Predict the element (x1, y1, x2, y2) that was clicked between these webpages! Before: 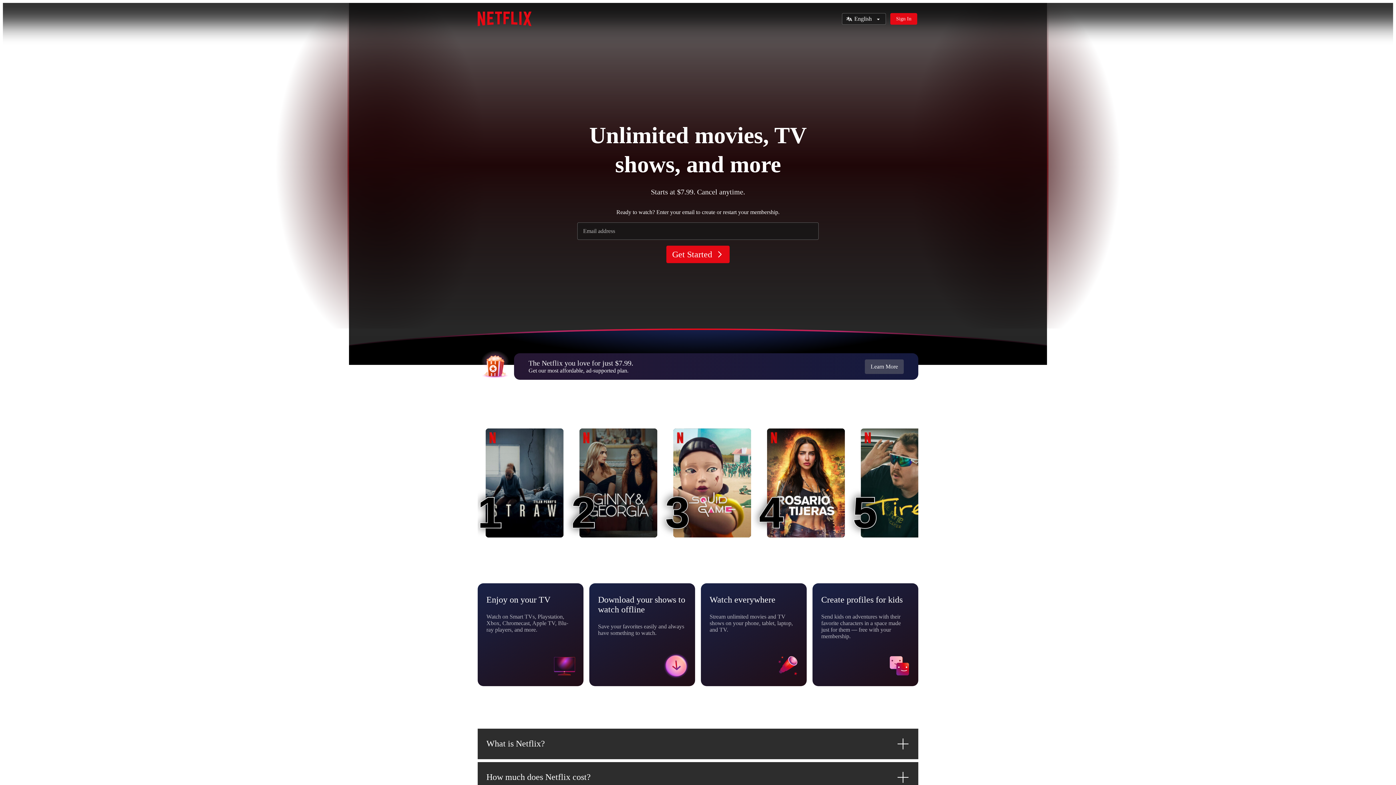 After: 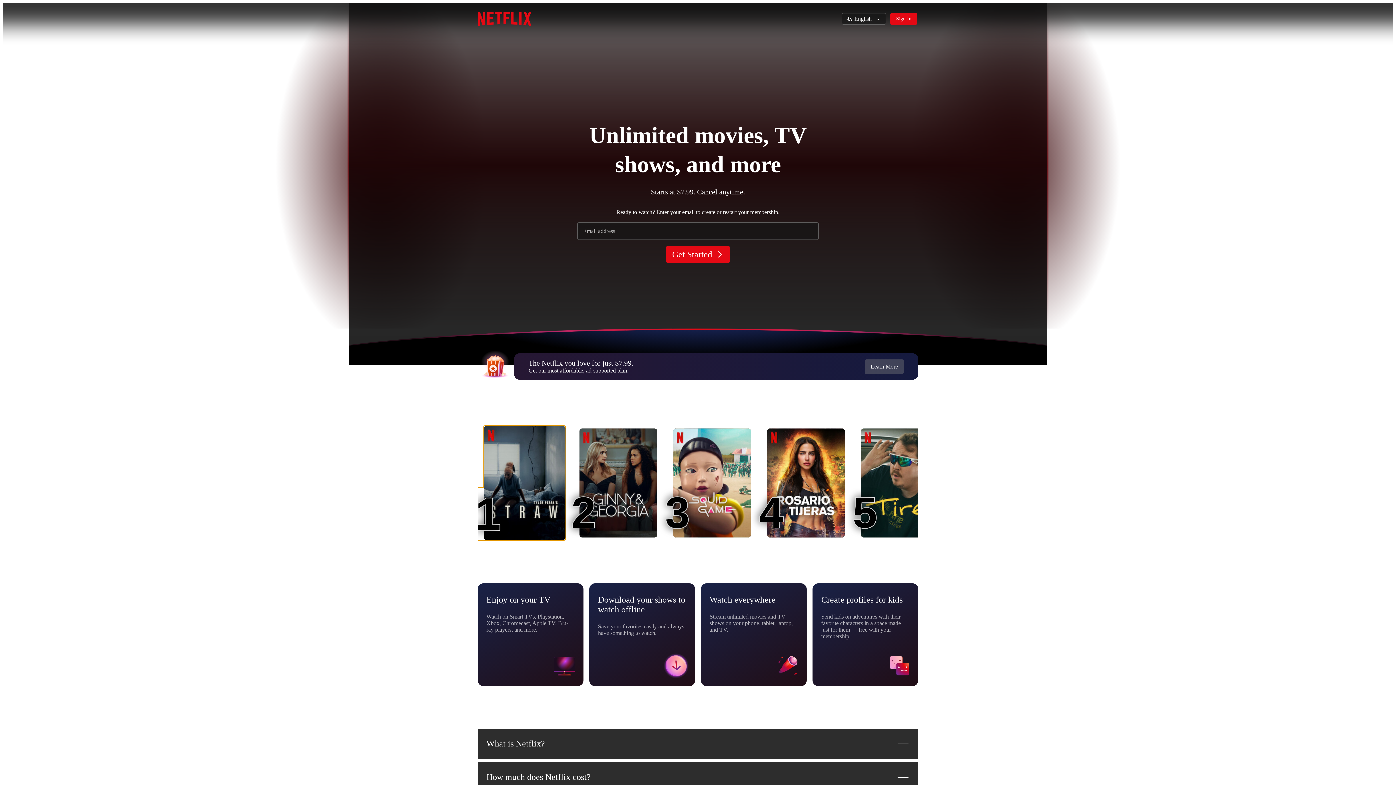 Action: bbox: (485, 428, 563, 537) label: STRAW
1
1